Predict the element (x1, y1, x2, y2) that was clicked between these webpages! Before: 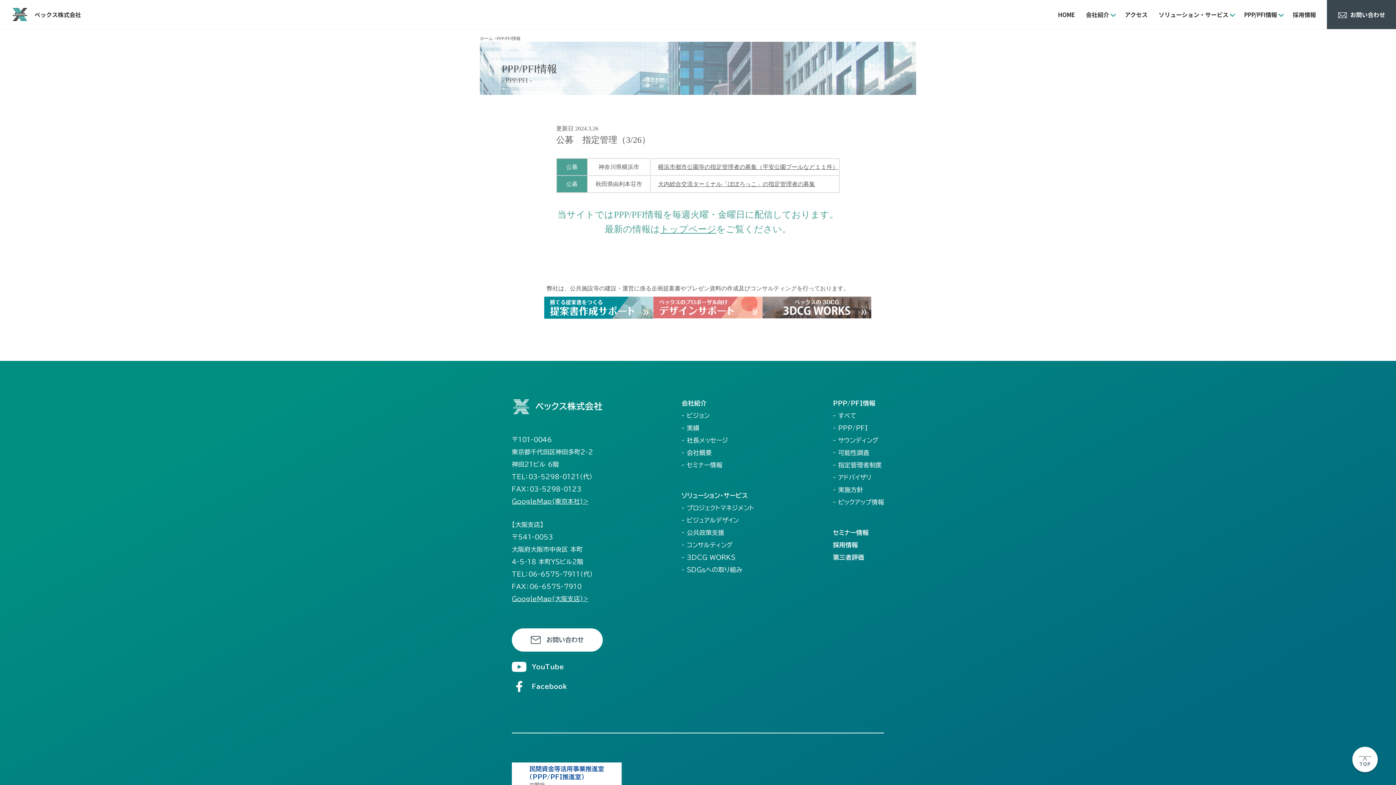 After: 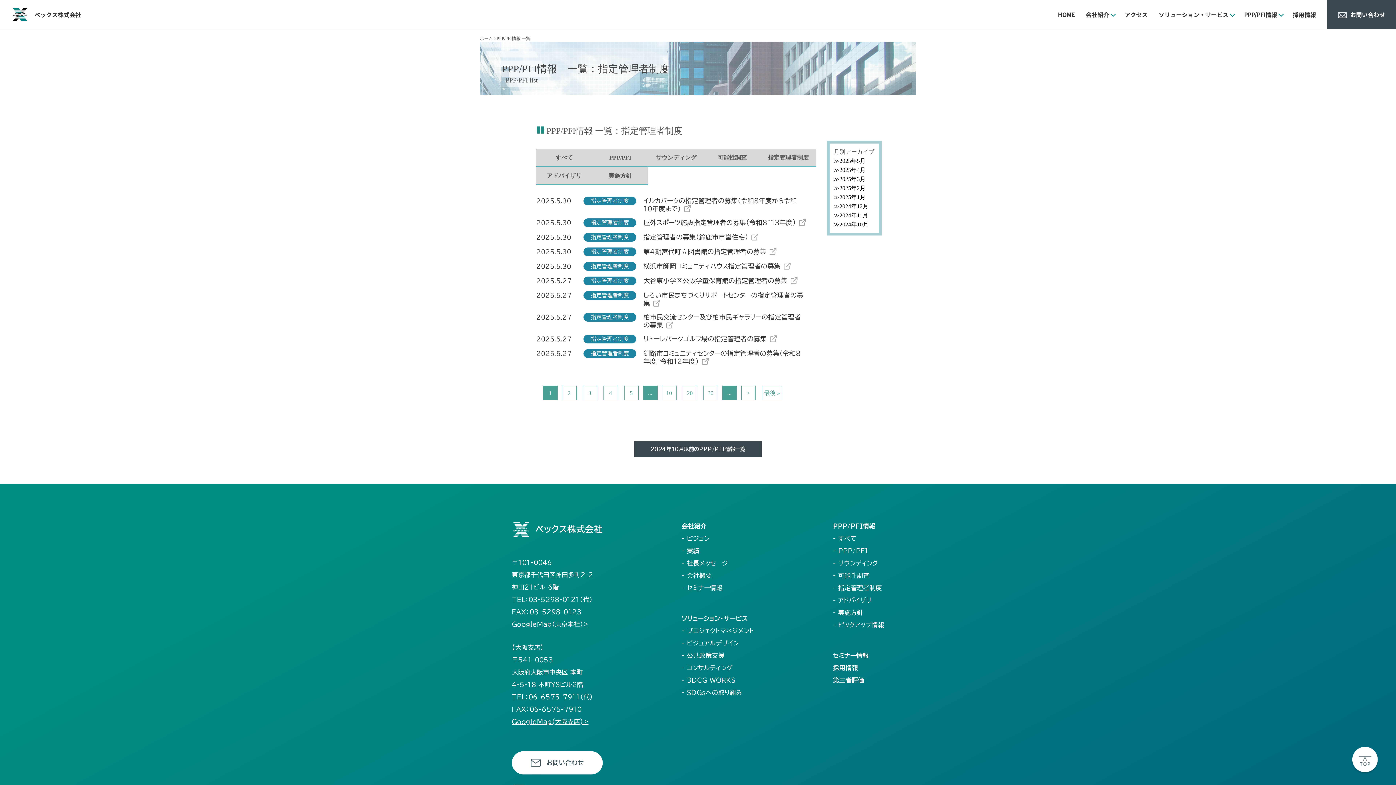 Action: label: - 指定管理者制度 bbox: (833, 462, 882, 468)